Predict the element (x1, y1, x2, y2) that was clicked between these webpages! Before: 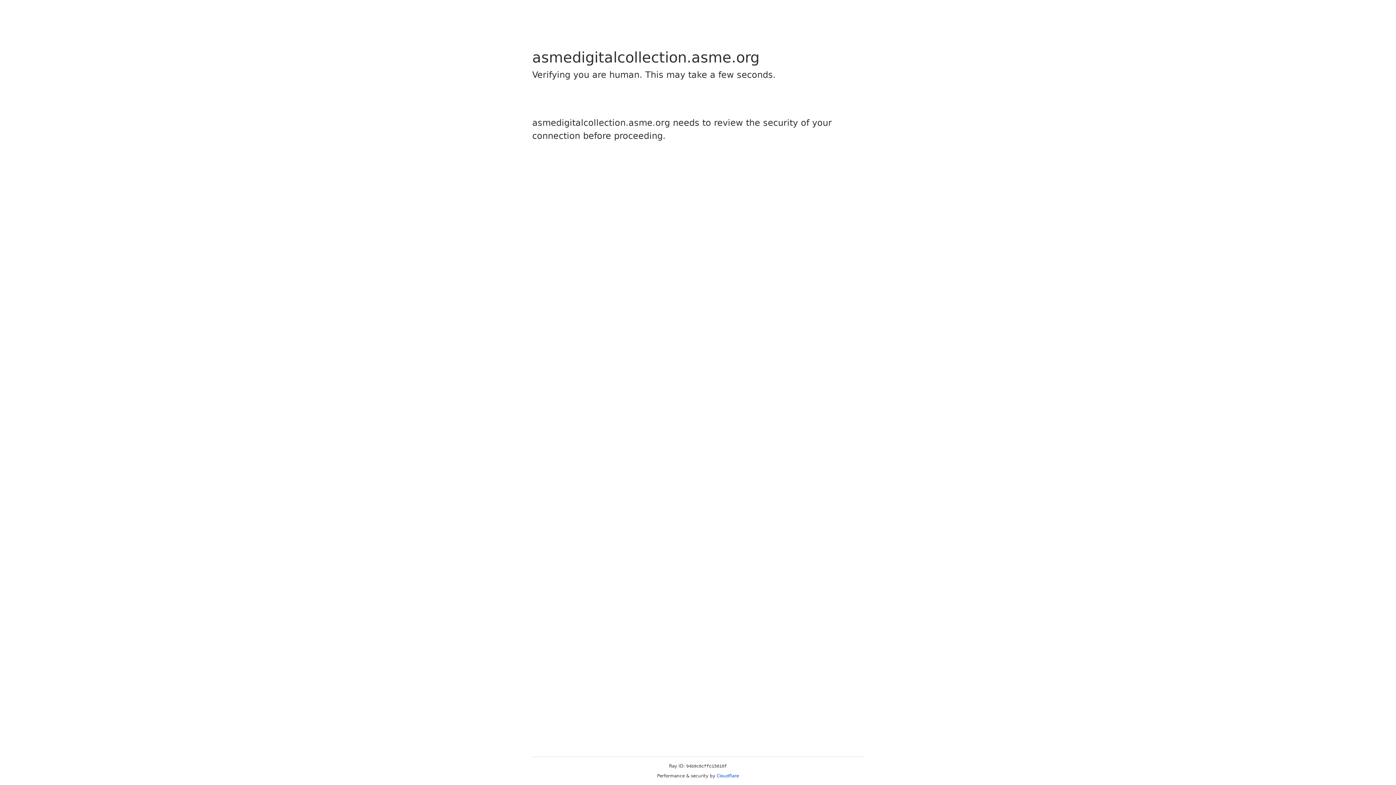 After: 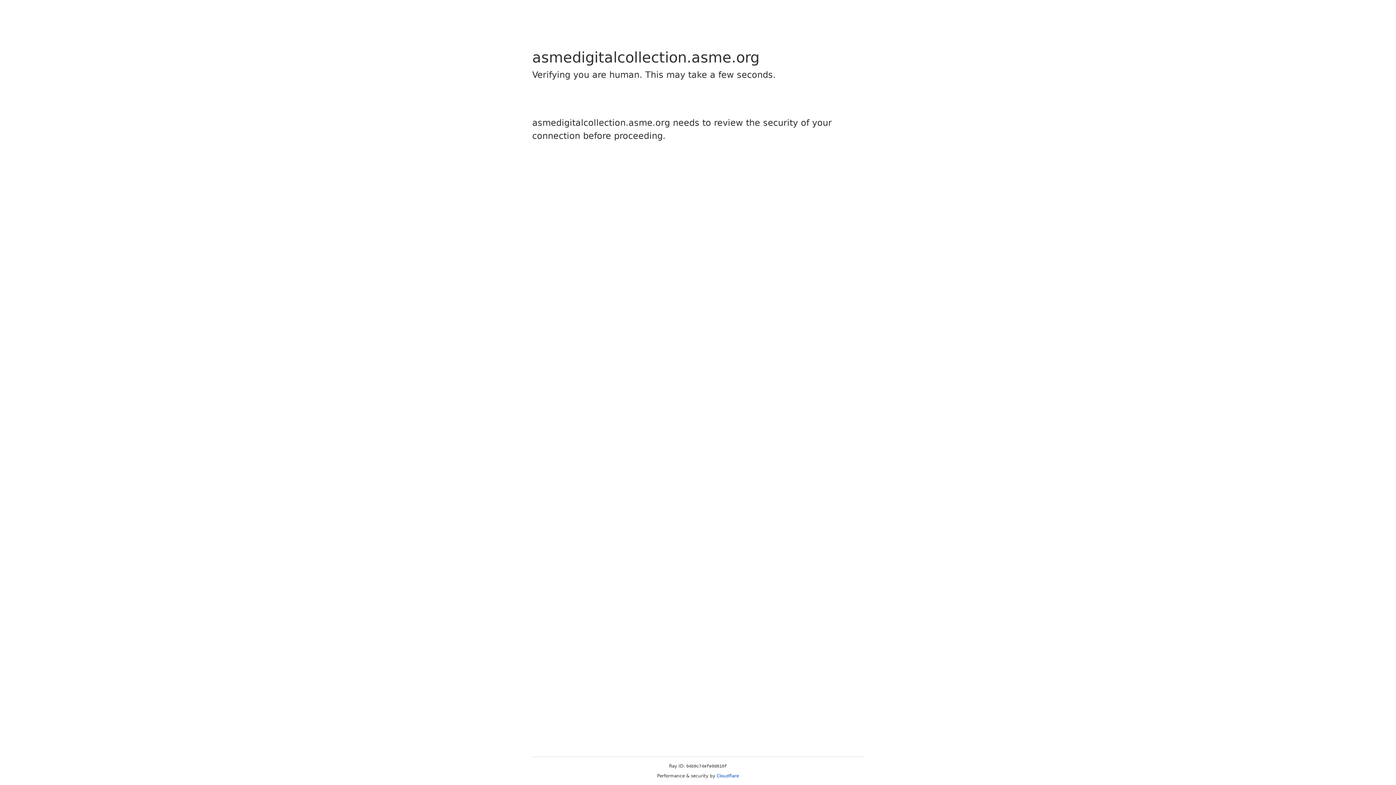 Action: label: Cloudflare bbox: (716, 773, 739, 778)